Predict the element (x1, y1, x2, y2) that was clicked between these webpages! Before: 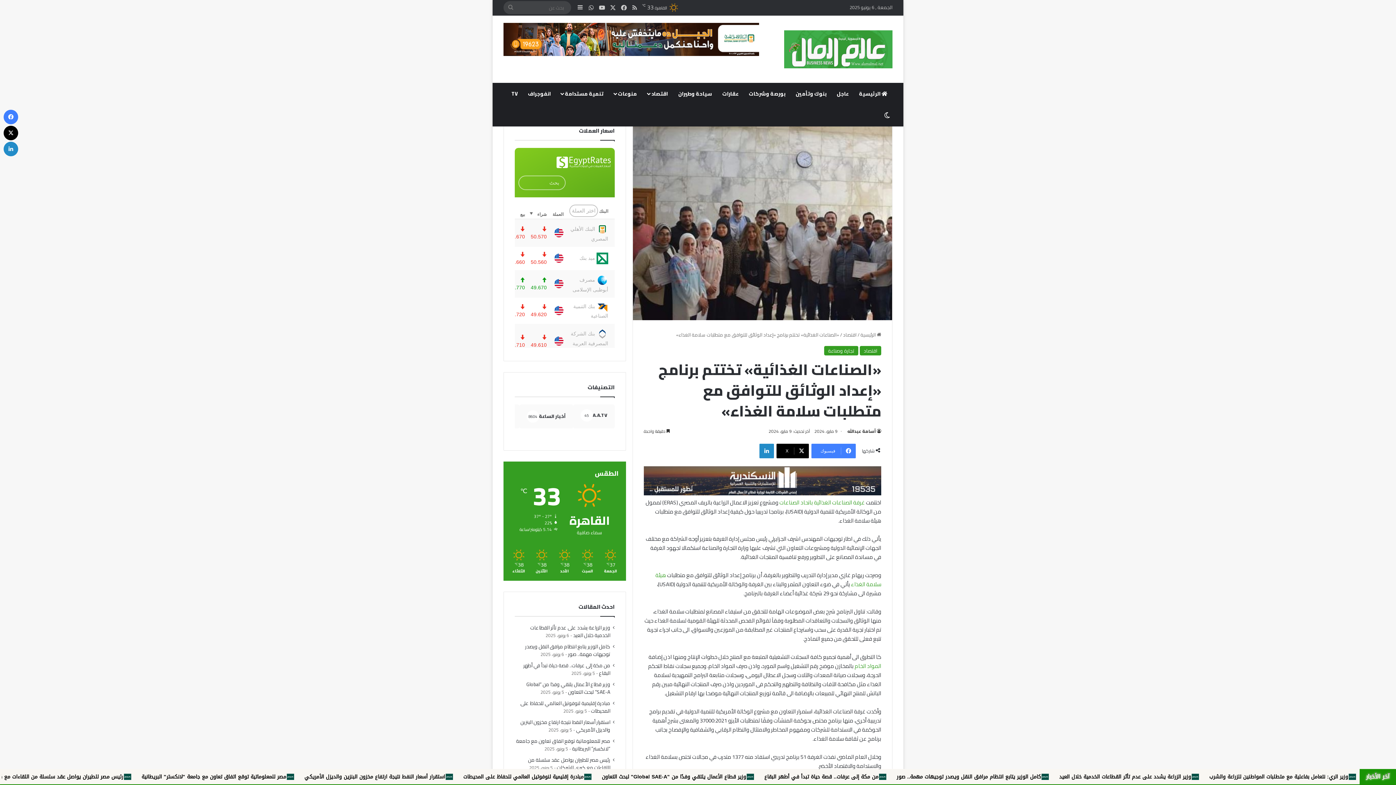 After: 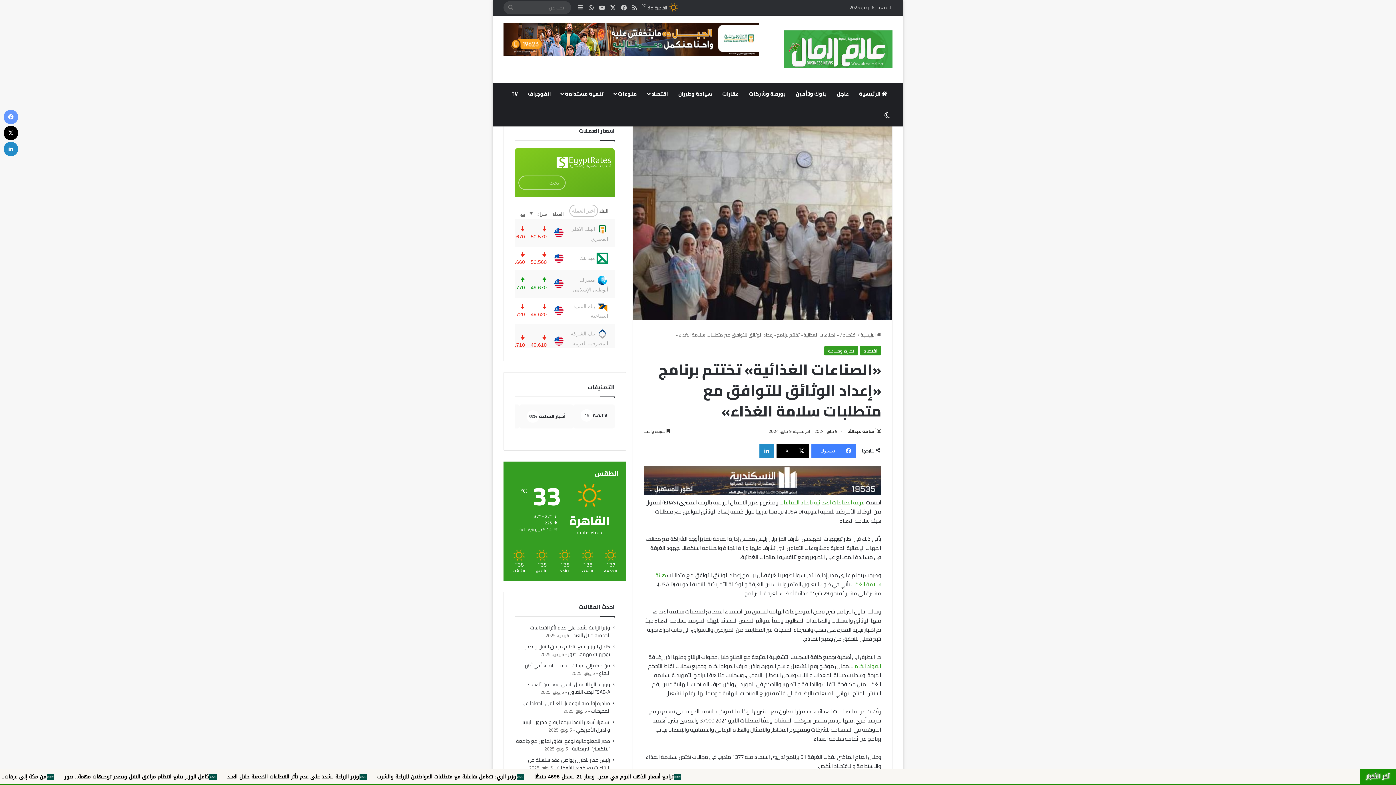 Action: bbox: (3, 109, 18, 124) label: فيسبوك